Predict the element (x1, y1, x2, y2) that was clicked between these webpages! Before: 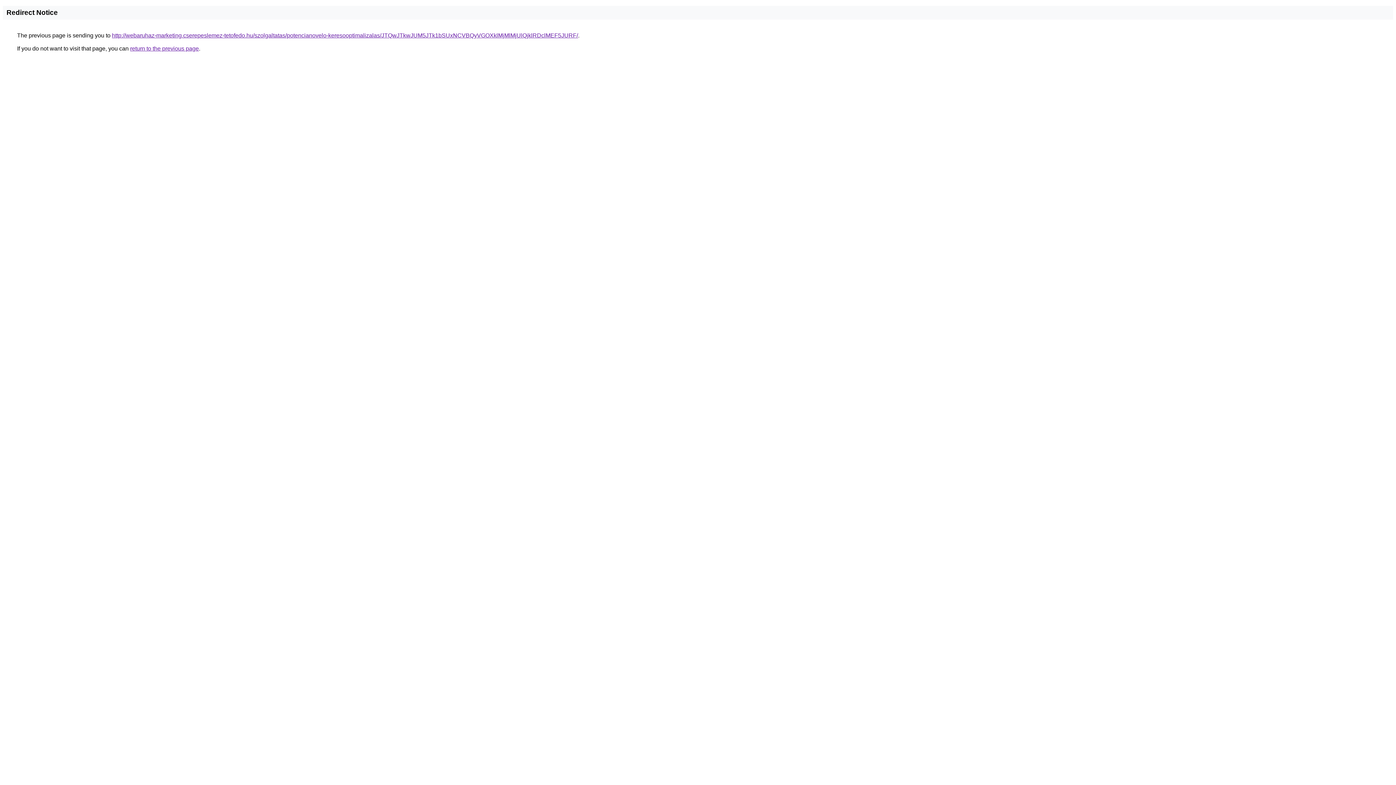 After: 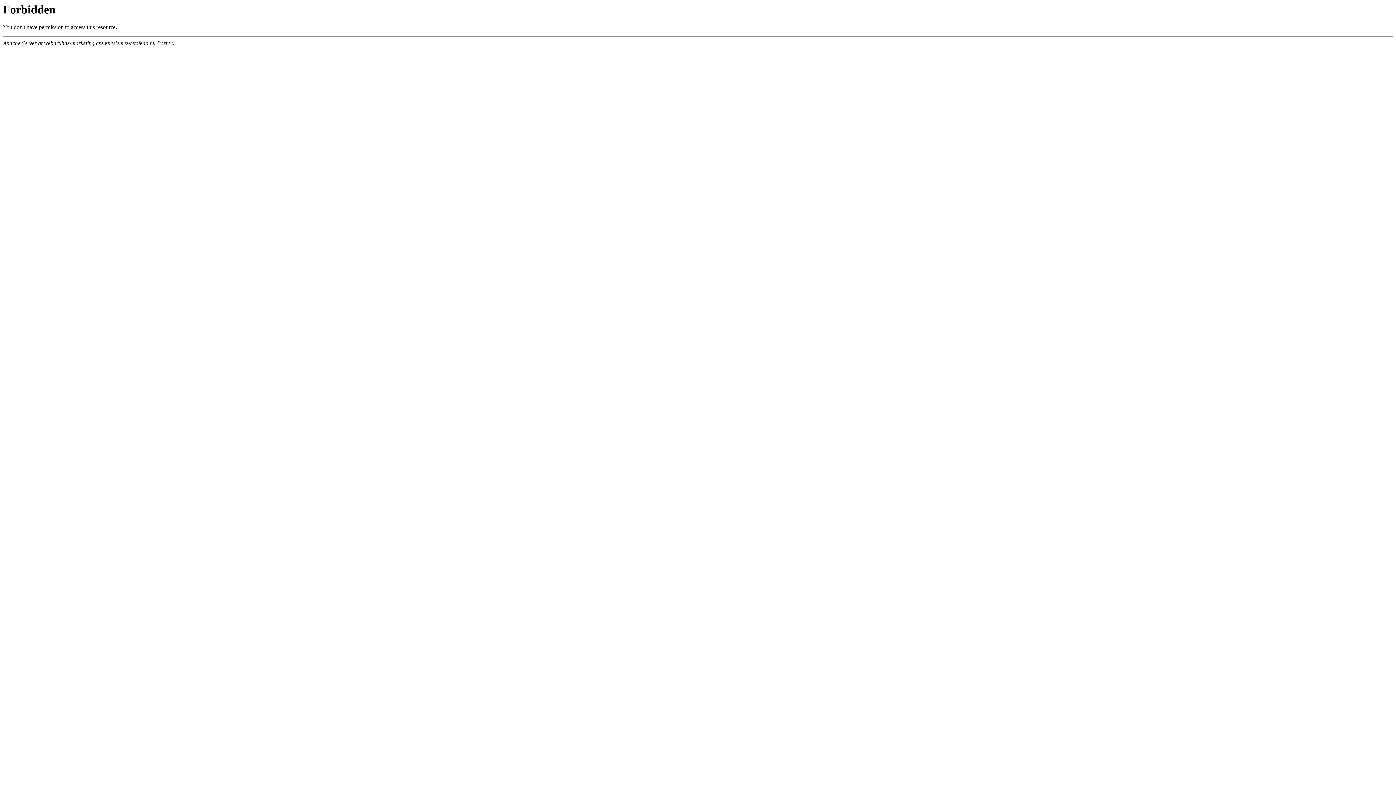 Action: label: http://webaruhaz-marketing.cserepeslemez-tetofedo.hu/szolgaltatas/potencianovelo-keresooptimalizalas/JTQwJTkwJUM5JTk1bSUxNCVBQyVGOXklMjMlMjUlQjklRDclMEF5JURF/ bbox: (112, 32, 578, 38)